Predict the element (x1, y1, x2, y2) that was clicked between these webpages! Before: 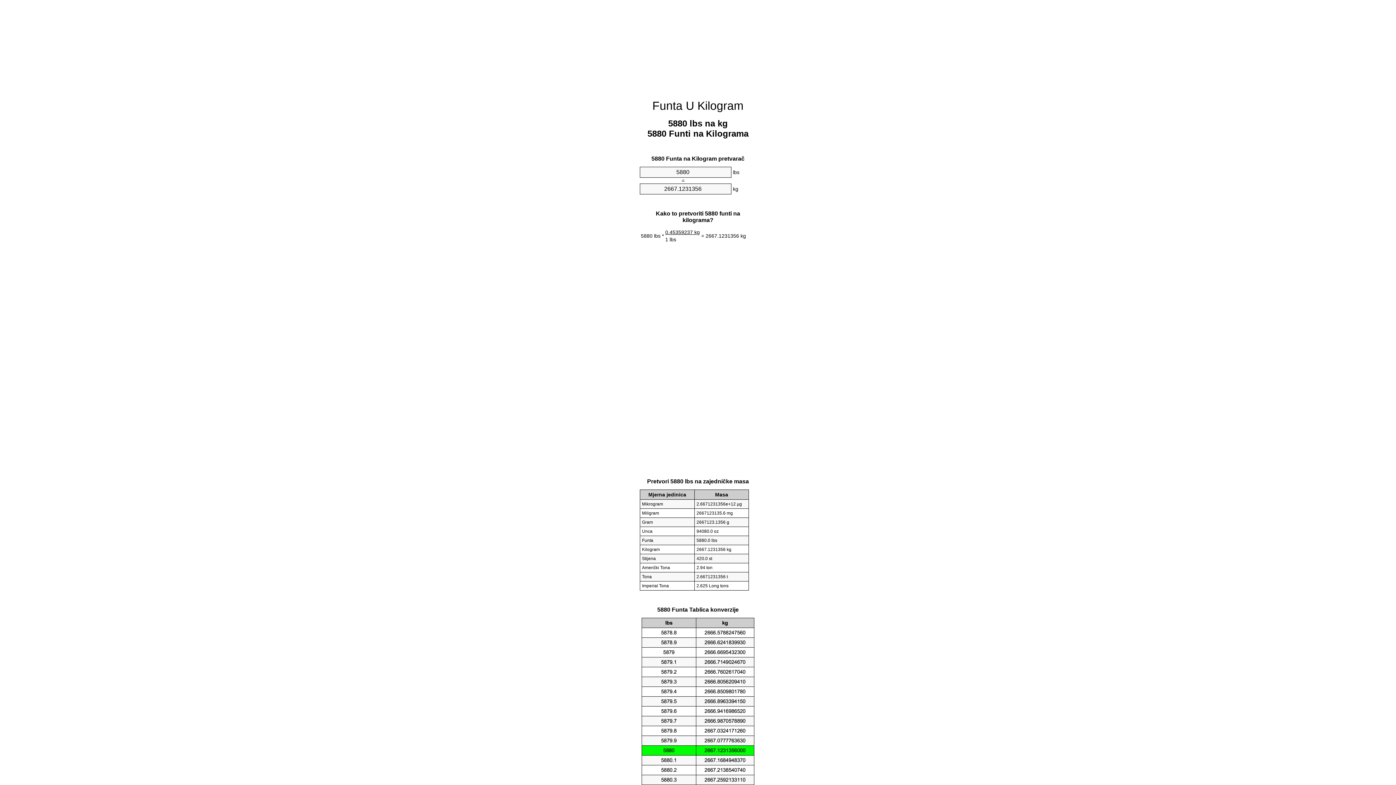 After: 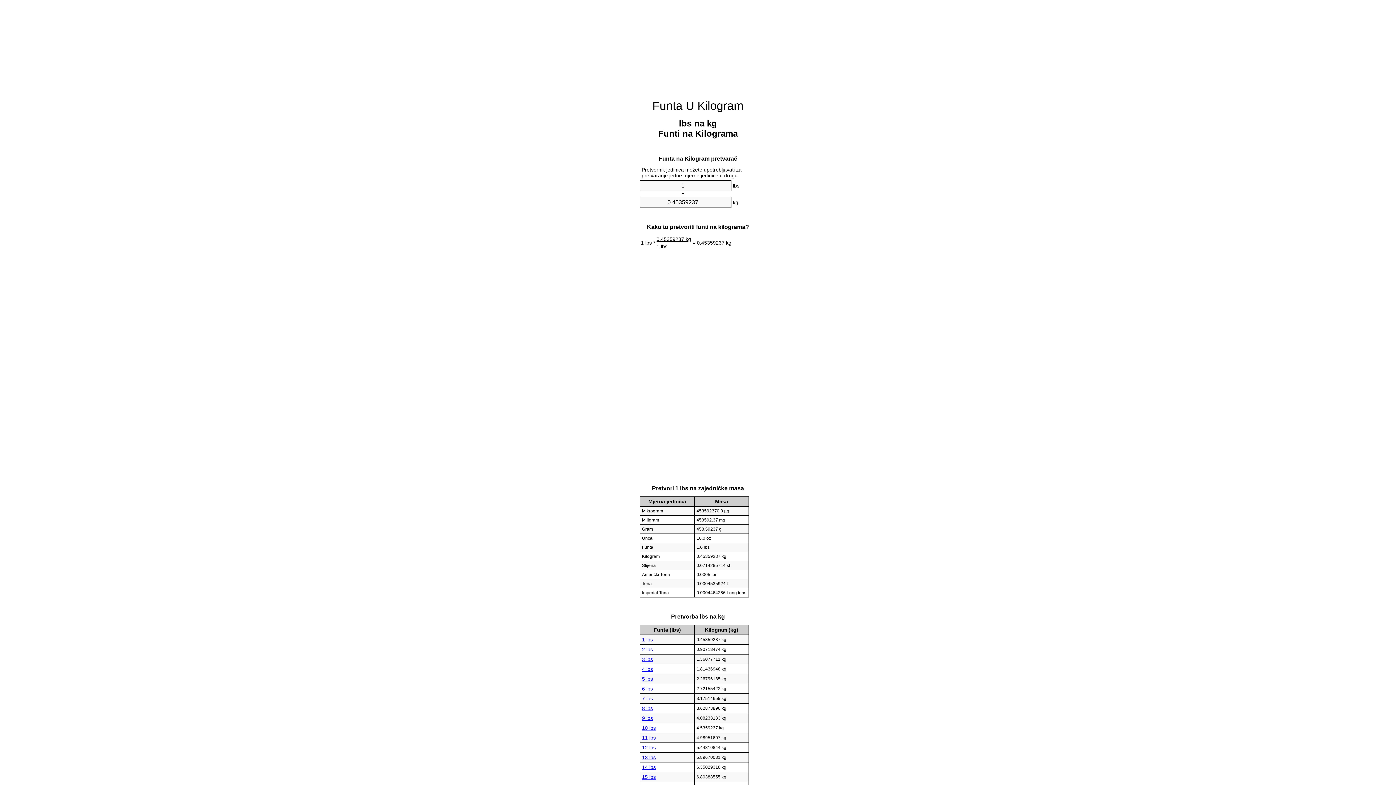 Action: label: Funta U Kilogram bbox: (652, 99, 743, 112)